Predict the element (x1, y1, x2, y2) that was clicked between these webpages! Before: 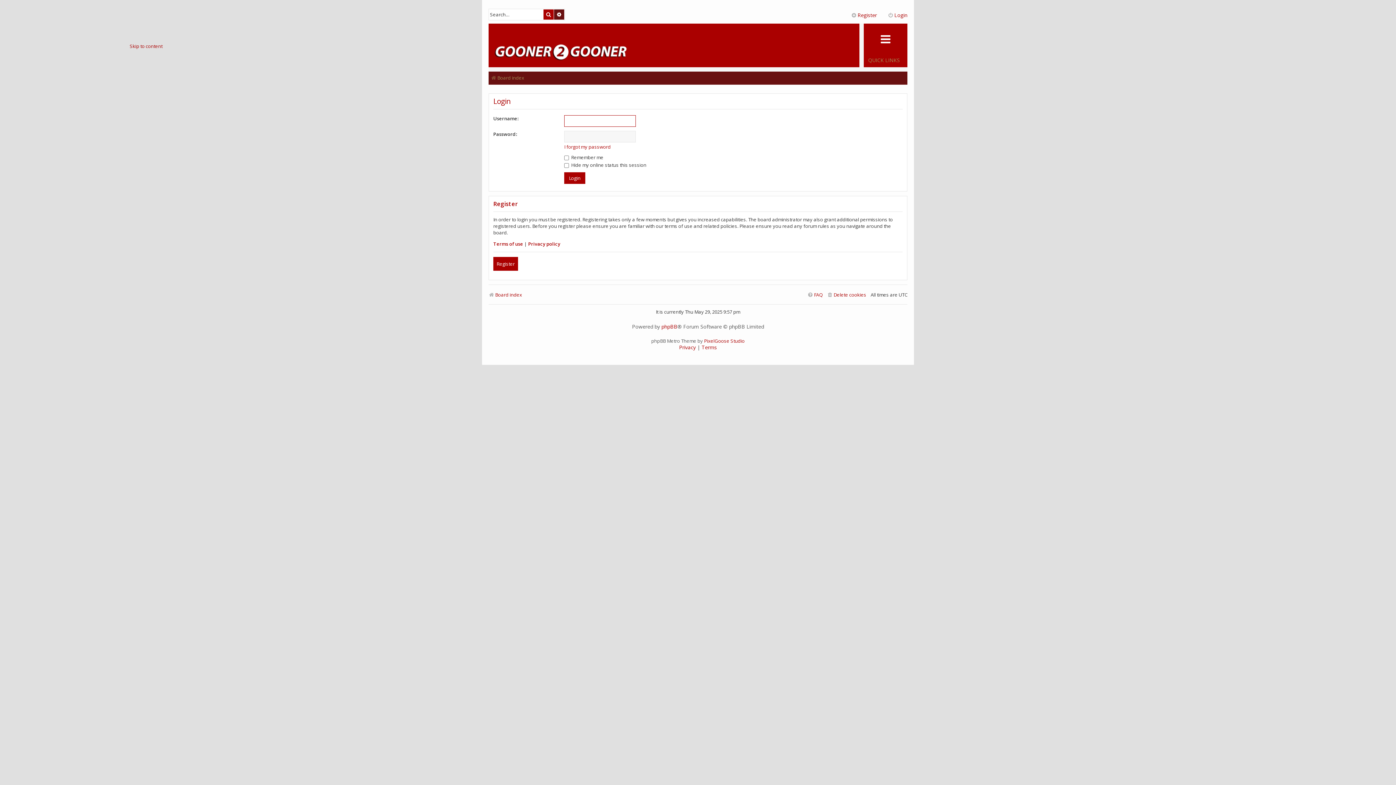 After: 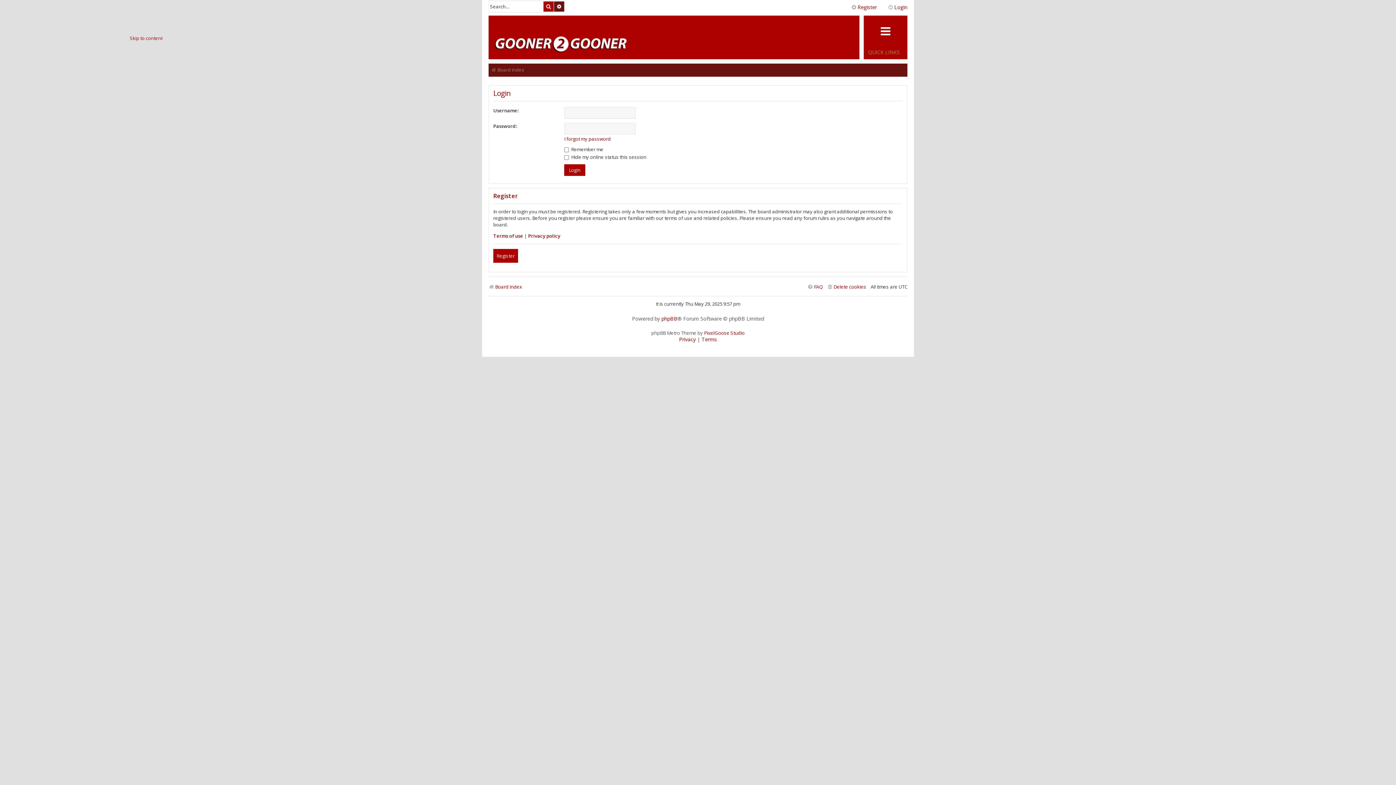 Action: bbox: (129, 43, 162, 49) label: Skip to content